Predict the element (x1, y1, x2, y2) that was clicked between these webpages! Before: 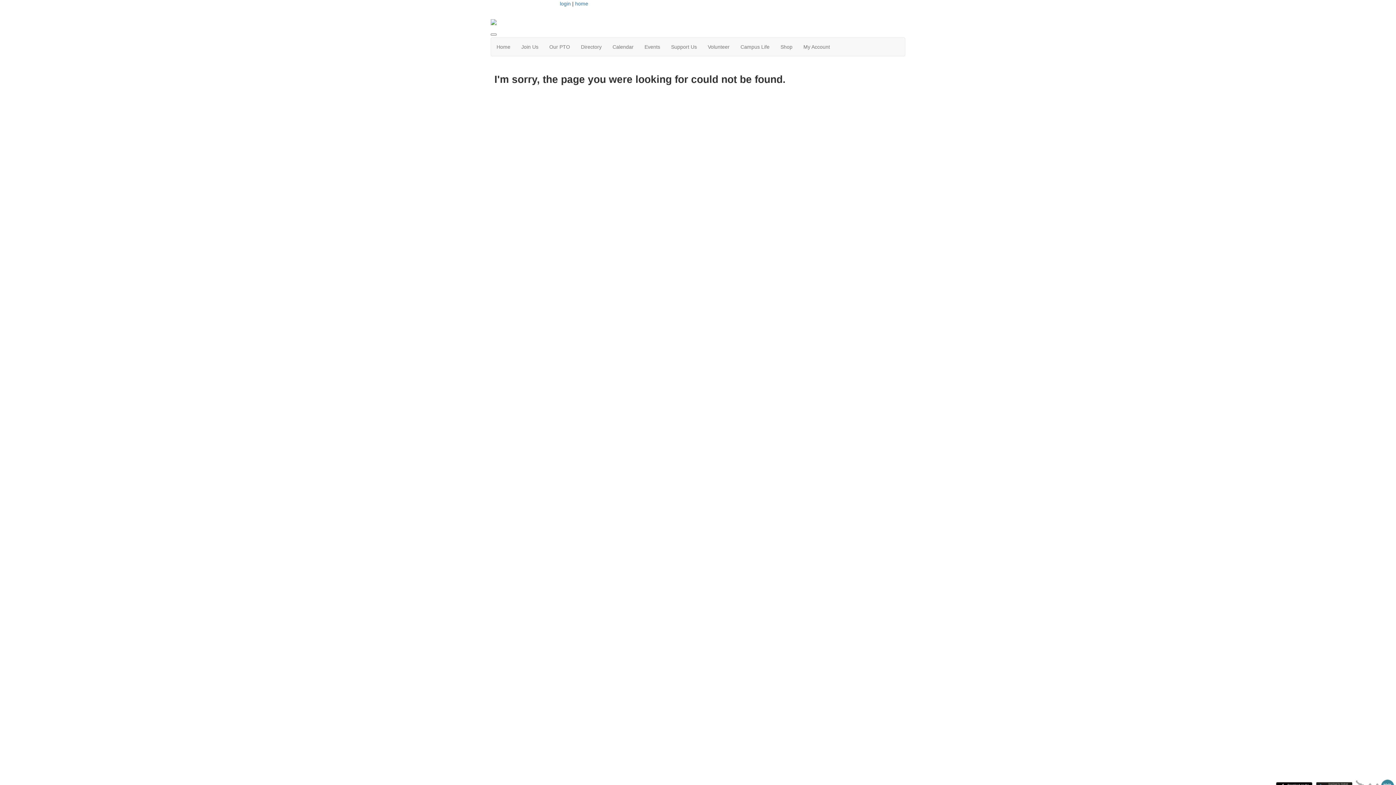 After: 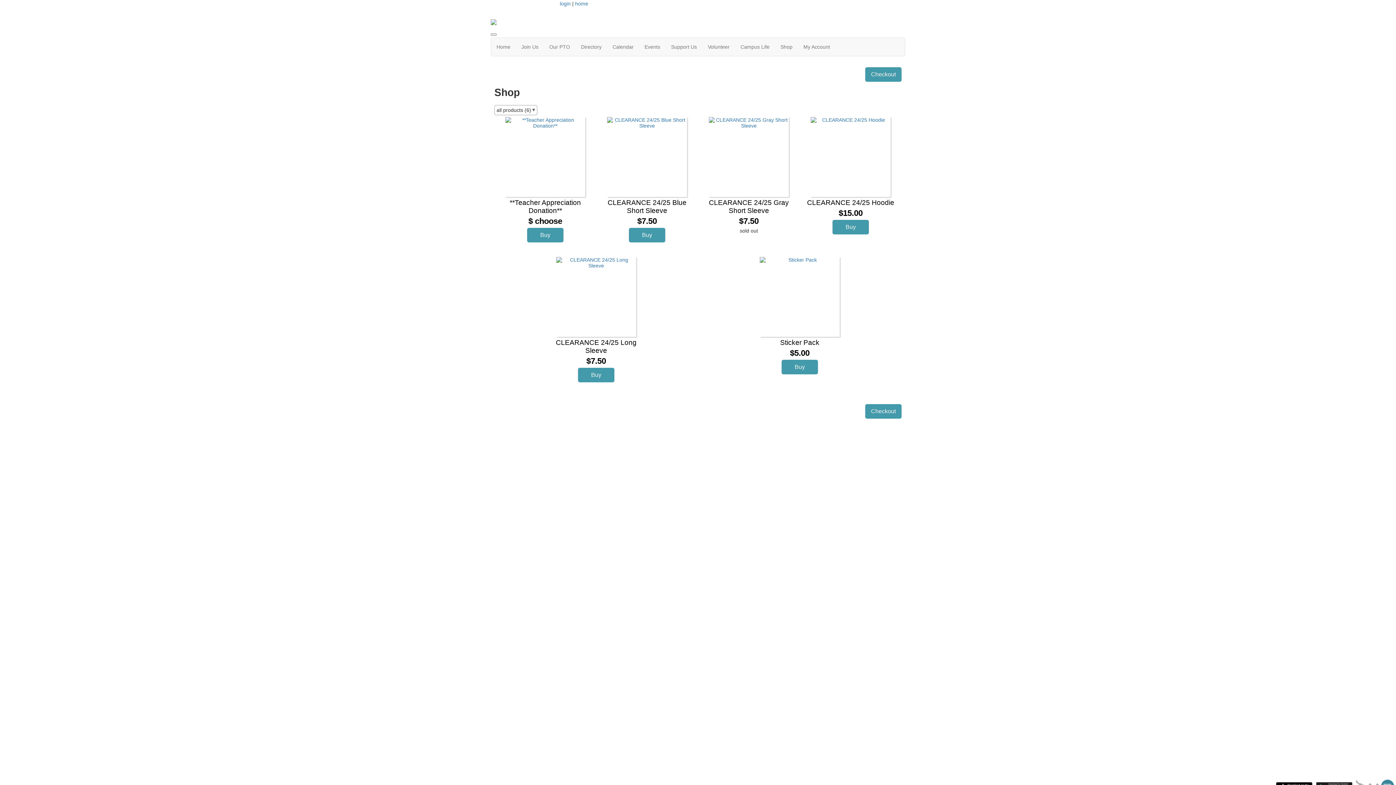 Action: bbox: (775, 37, 798, 56) label: Shop